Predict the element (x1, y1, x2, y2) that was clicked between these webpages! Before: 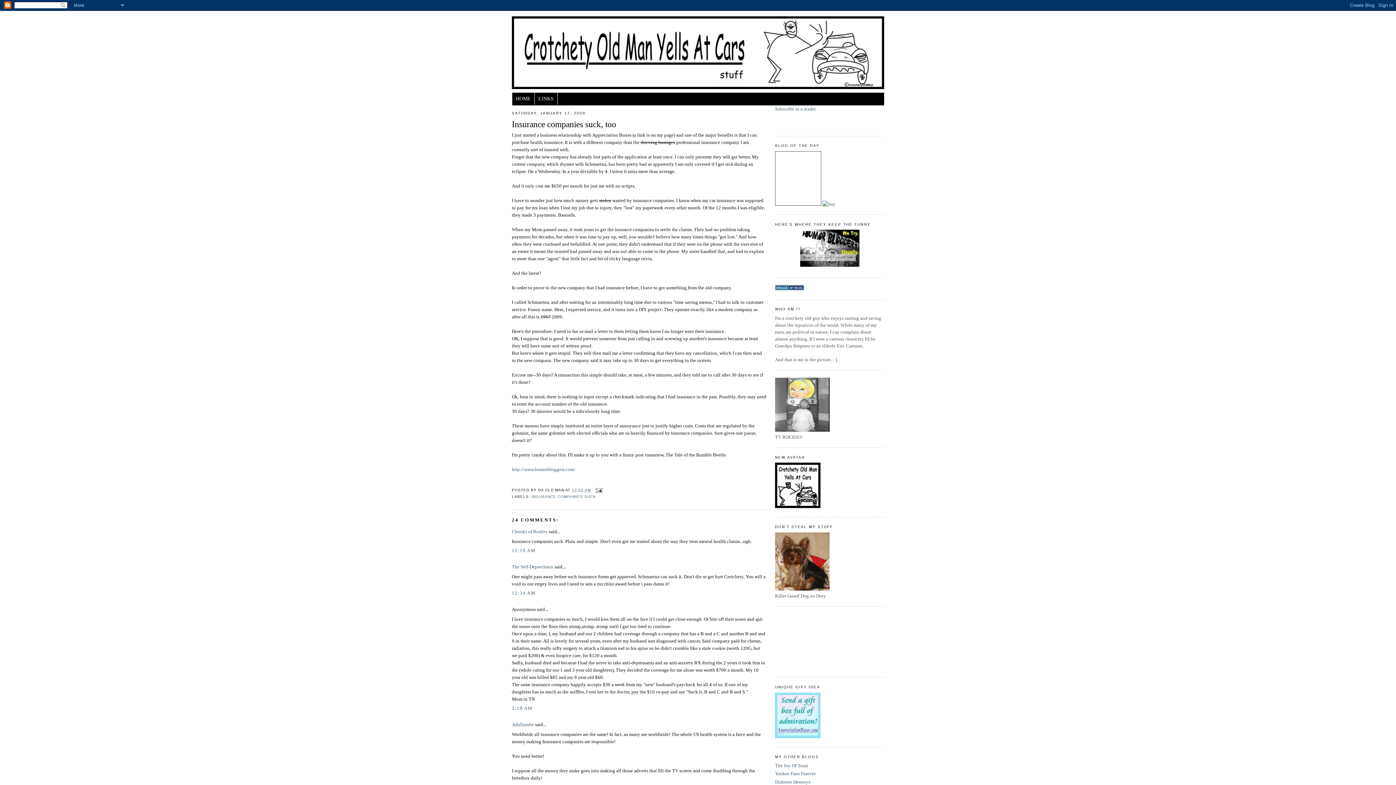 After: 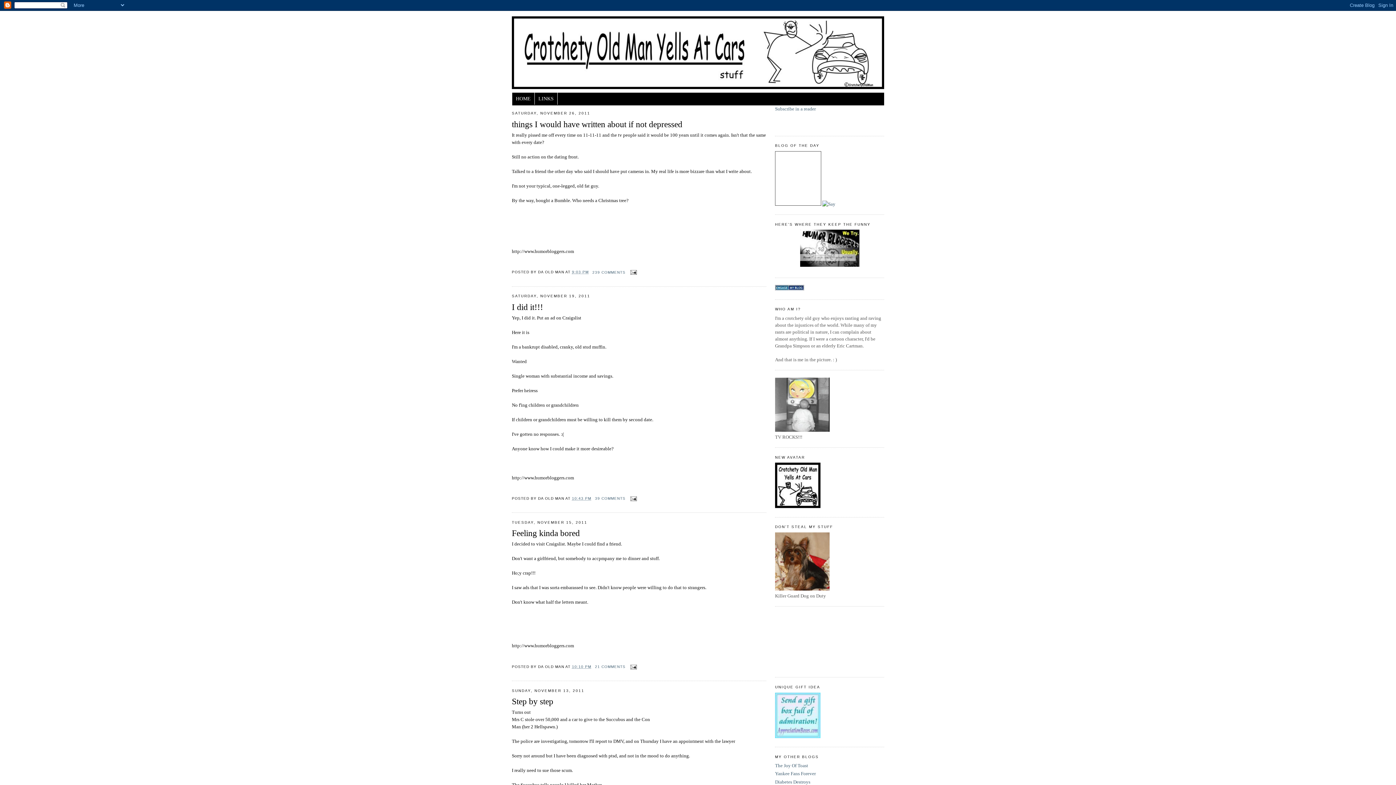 Action: bbox: (512, 16, 882, 89)